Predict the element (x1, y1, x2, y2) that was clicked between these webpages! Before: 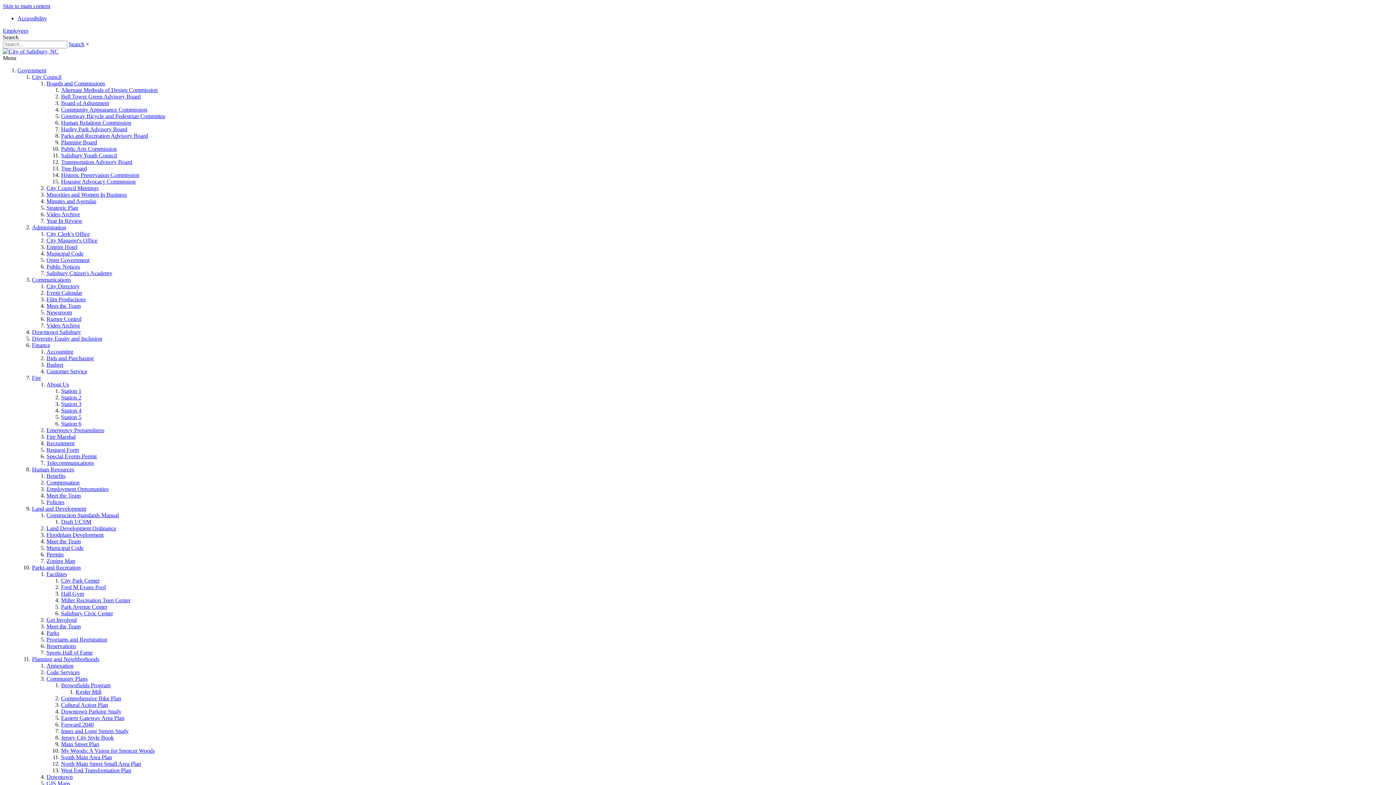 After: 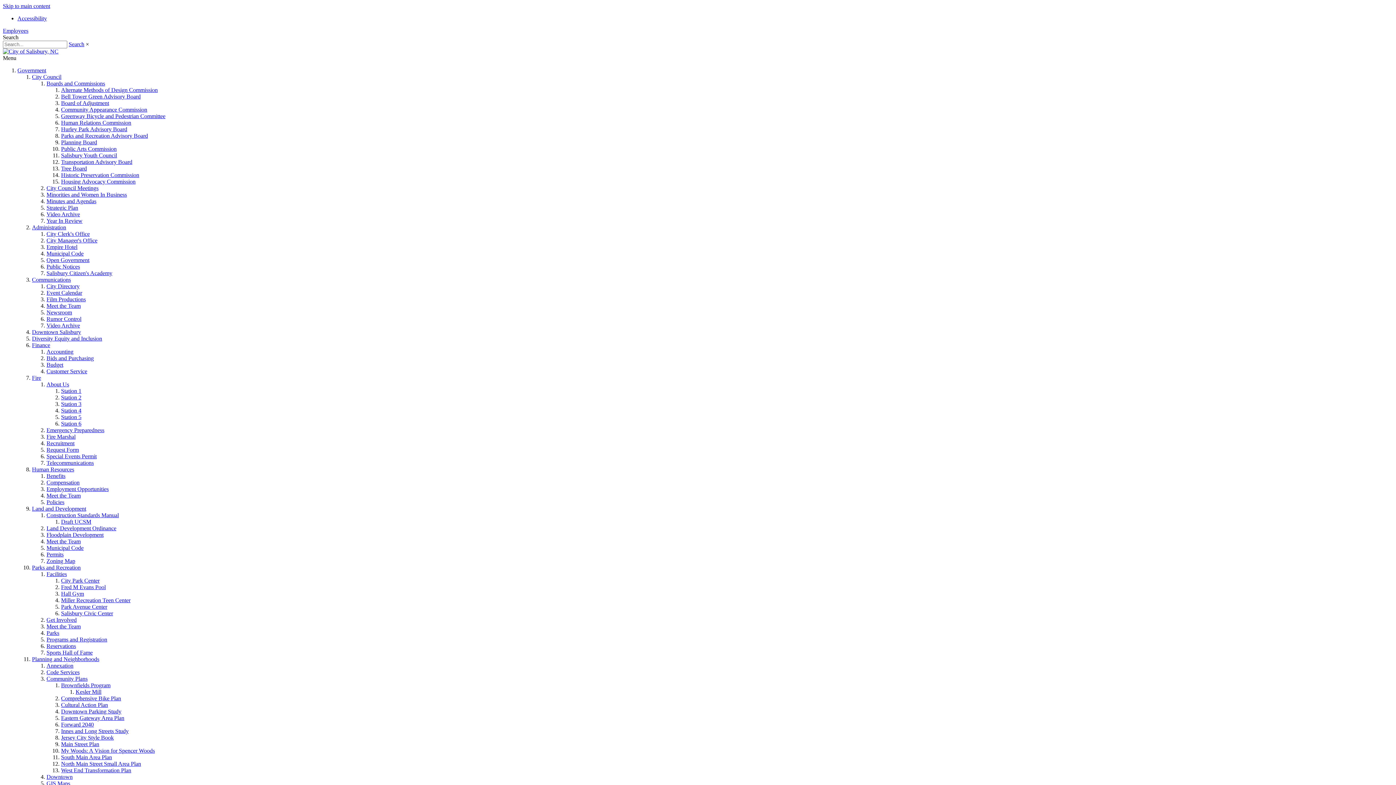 Action: label: Forward 2040 bbox: (61, 721, 93, 728)